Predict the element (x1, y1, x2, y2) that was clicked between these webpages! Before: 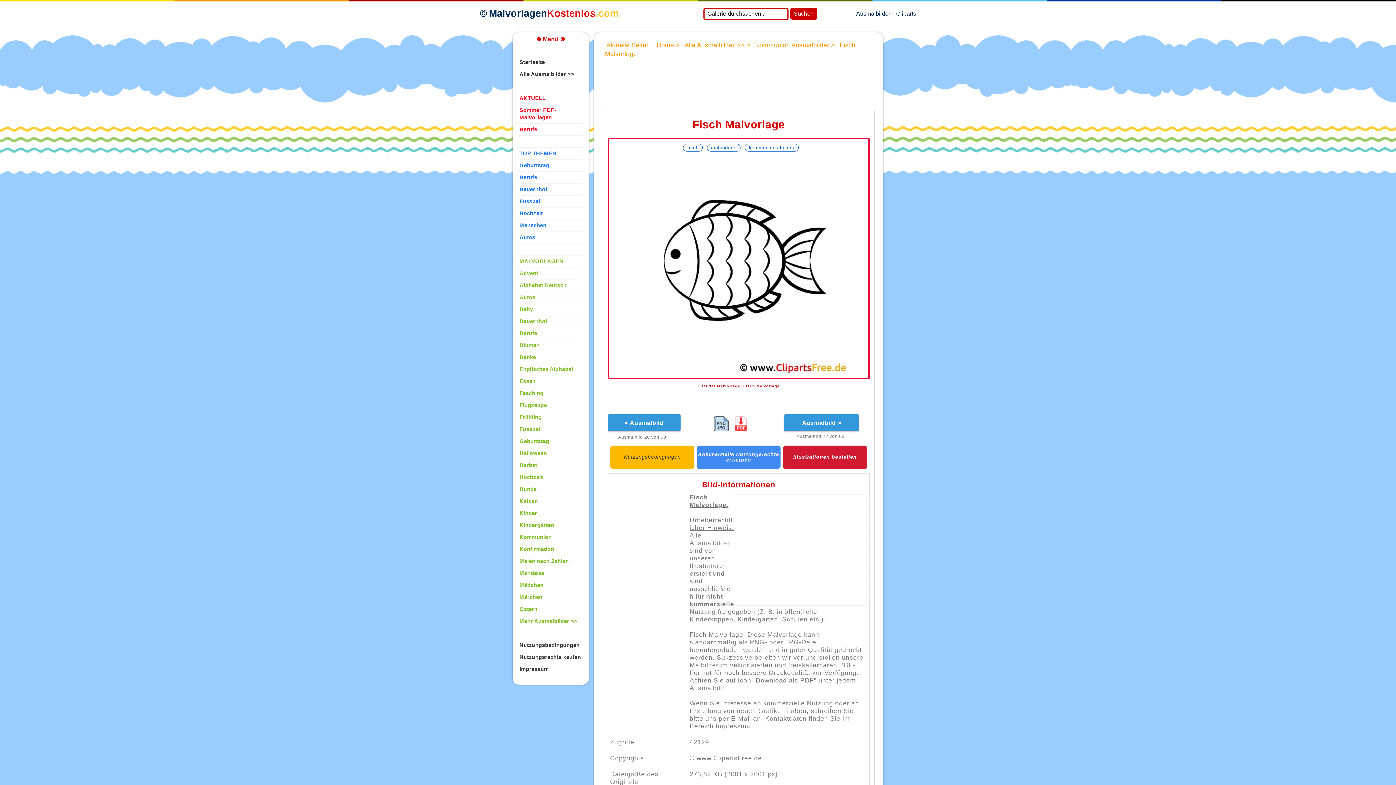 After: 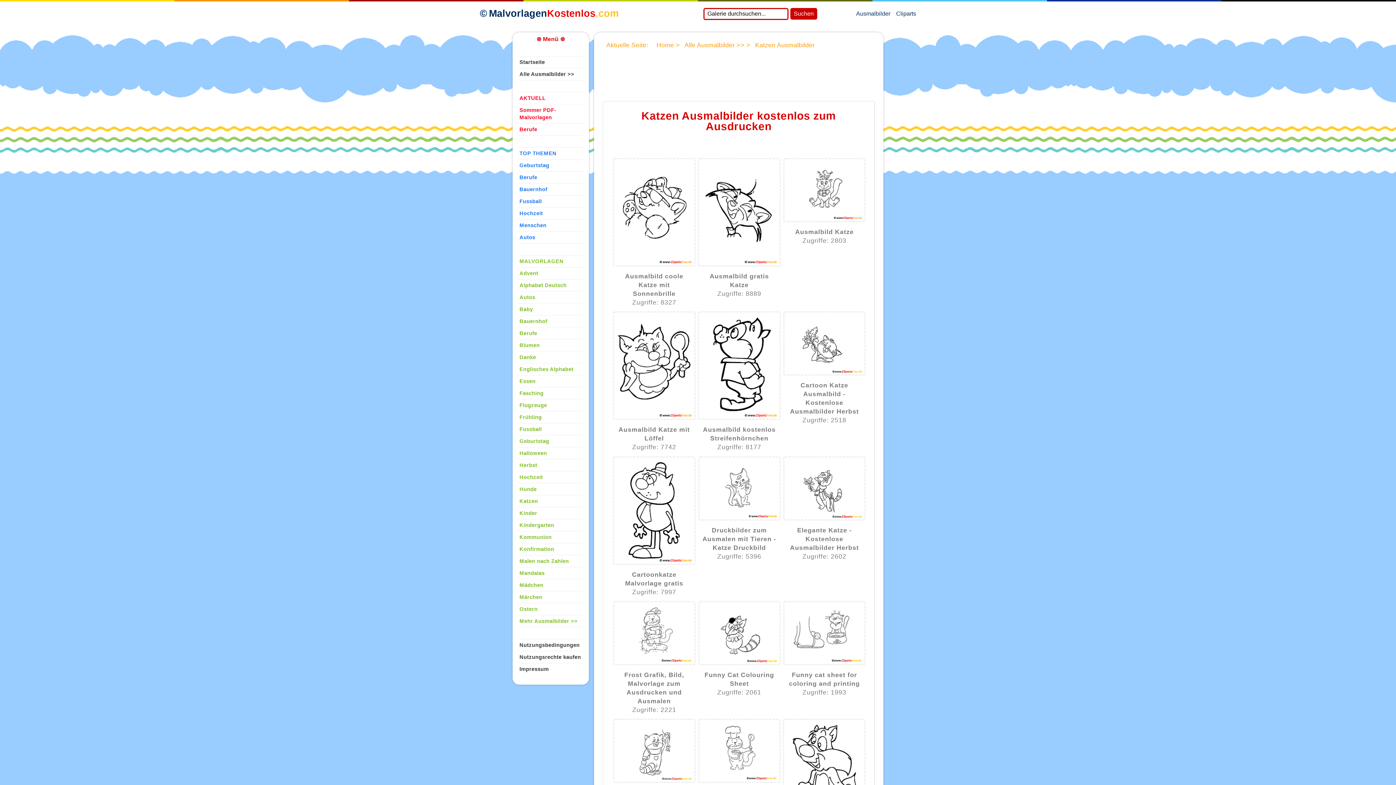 Action: bbox: (519, 498, 538, 504) label: Katzen